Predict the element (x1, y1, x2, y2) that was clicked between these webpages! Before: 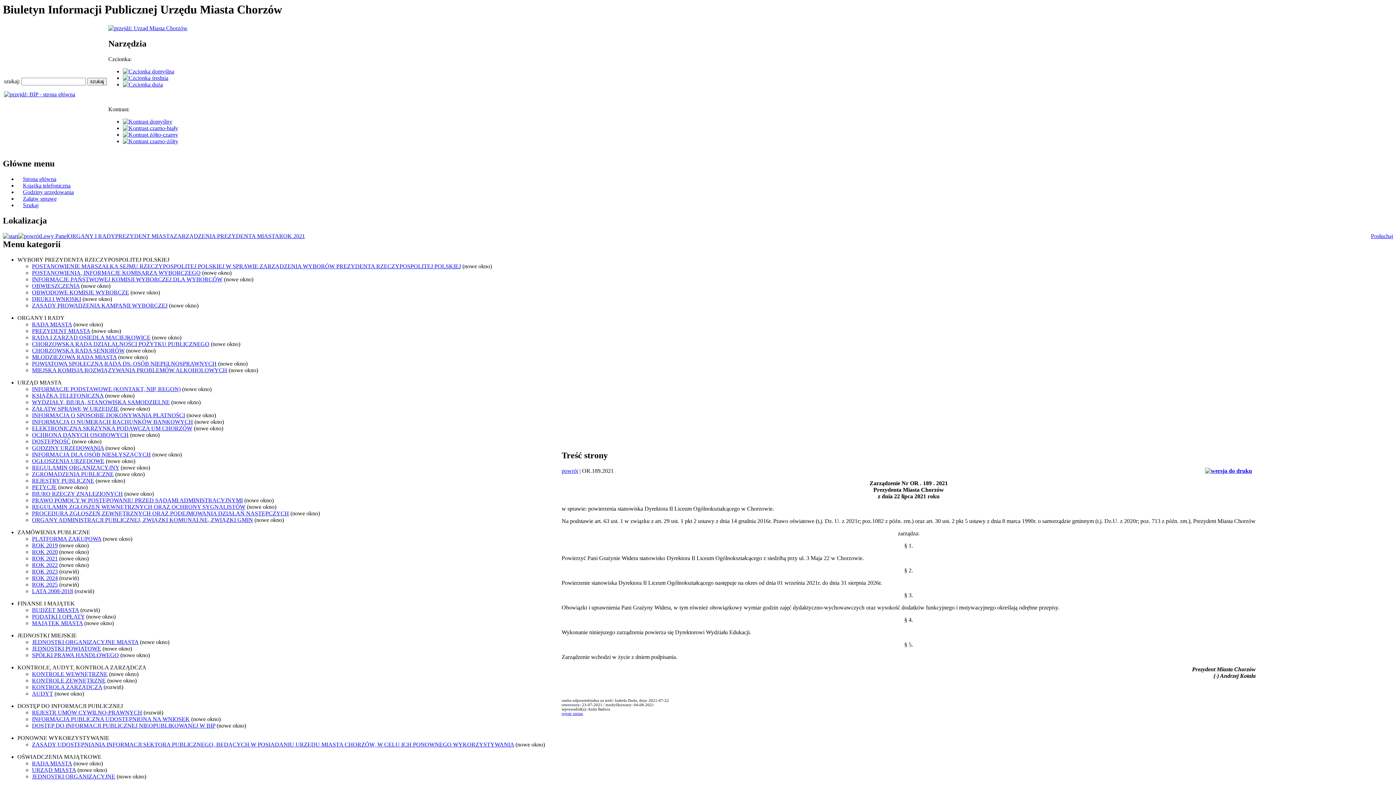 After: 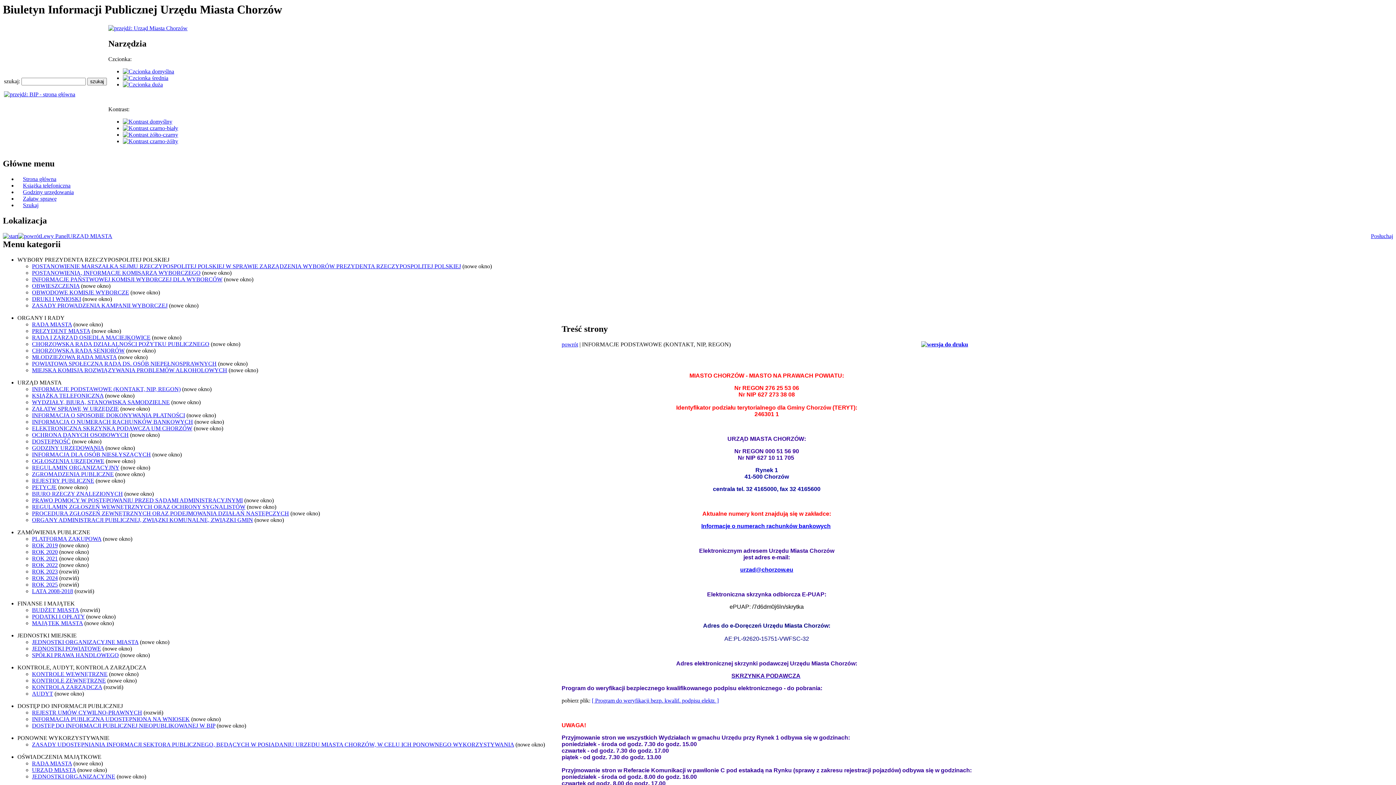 Action: label: INFORMACJE PODSTAWOWE (KONTAKT, NIP, REGON) bbox: (32, 386, 180, 392)